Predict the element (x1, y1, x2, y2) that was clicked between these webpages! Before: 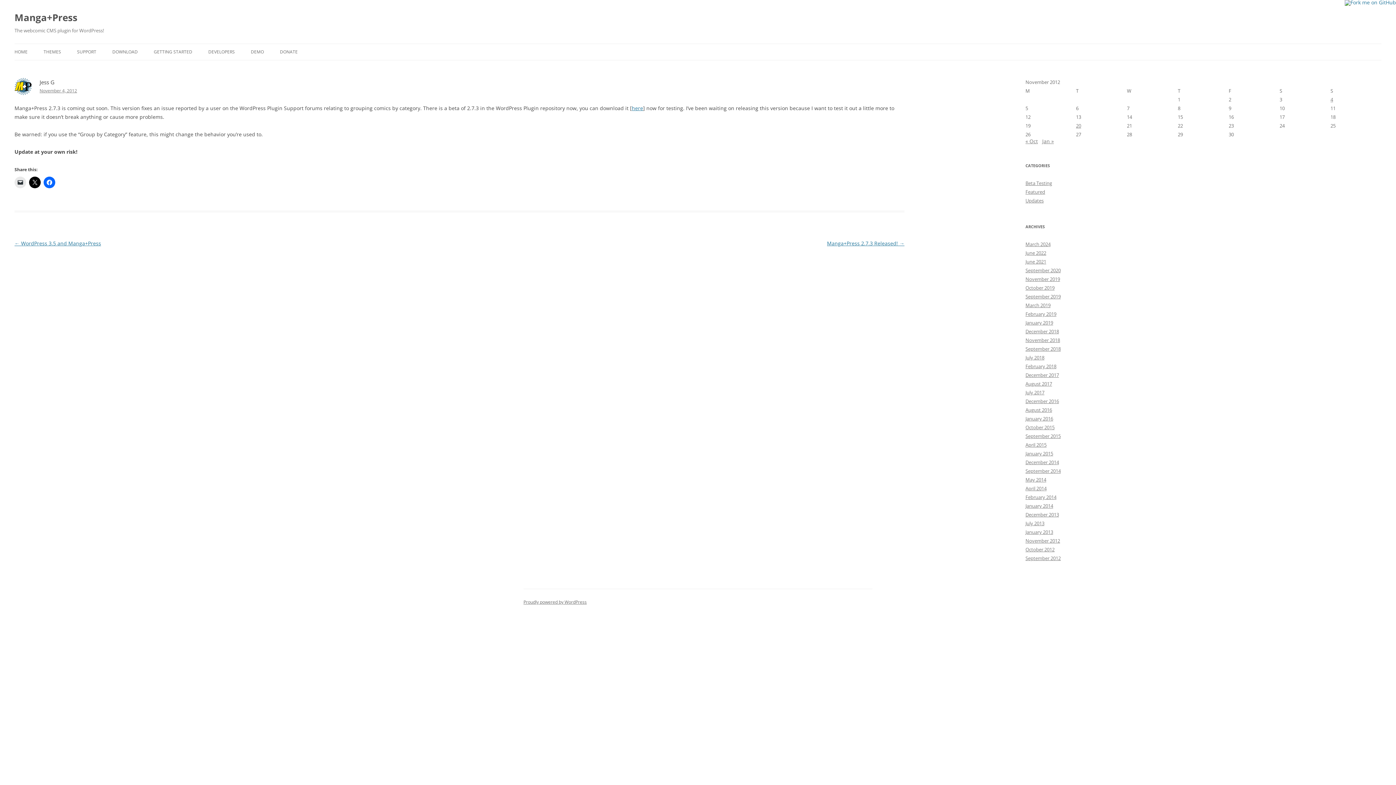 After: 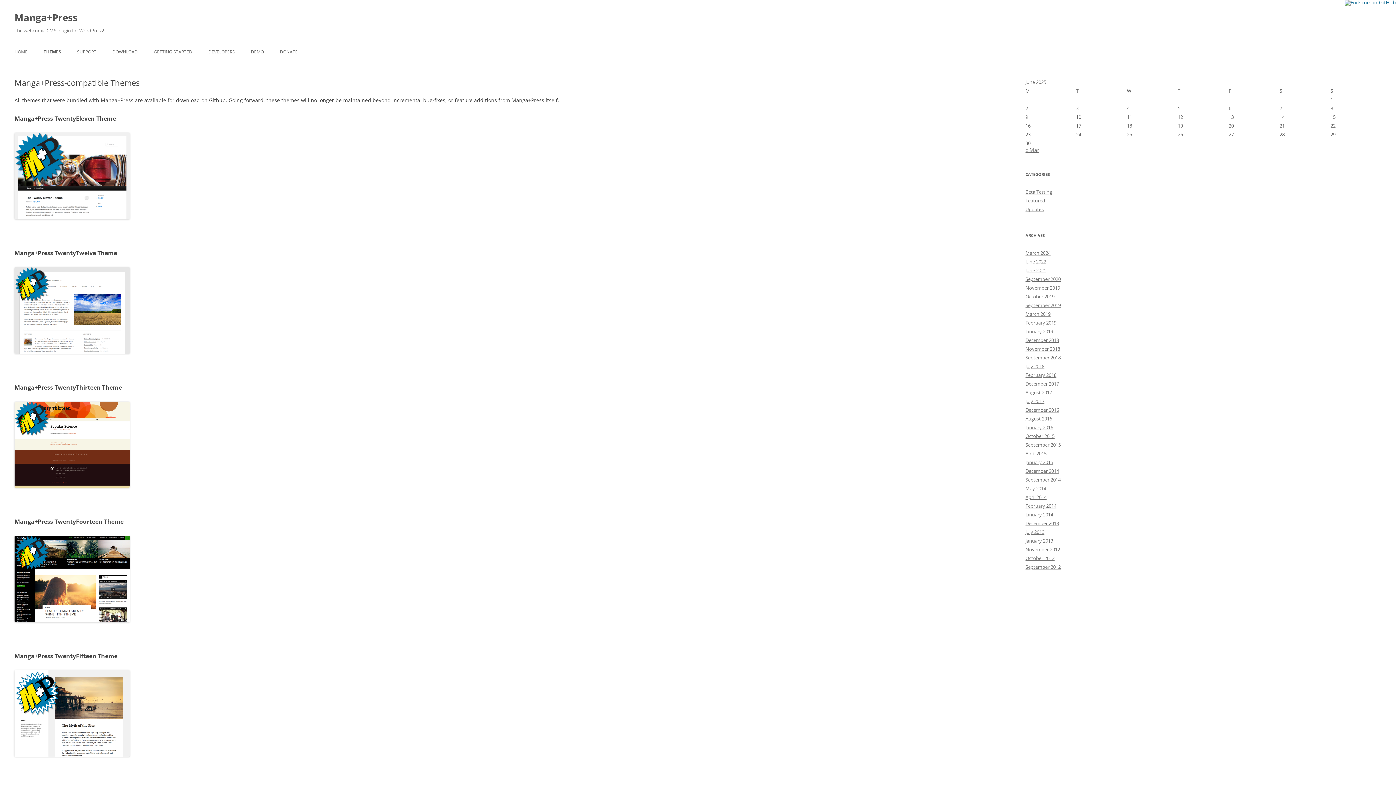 Action: label: THEMES bbox: (43, 44, 61, 60)